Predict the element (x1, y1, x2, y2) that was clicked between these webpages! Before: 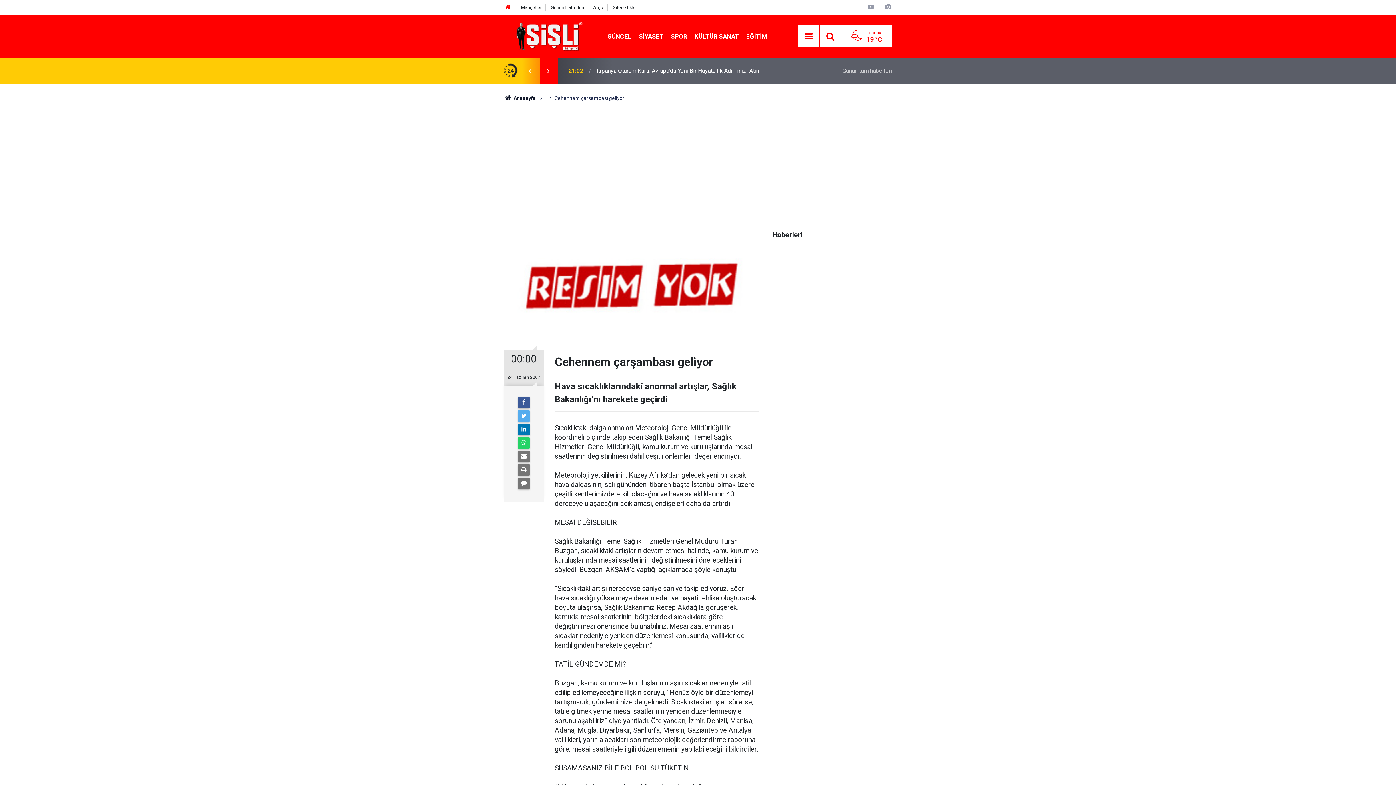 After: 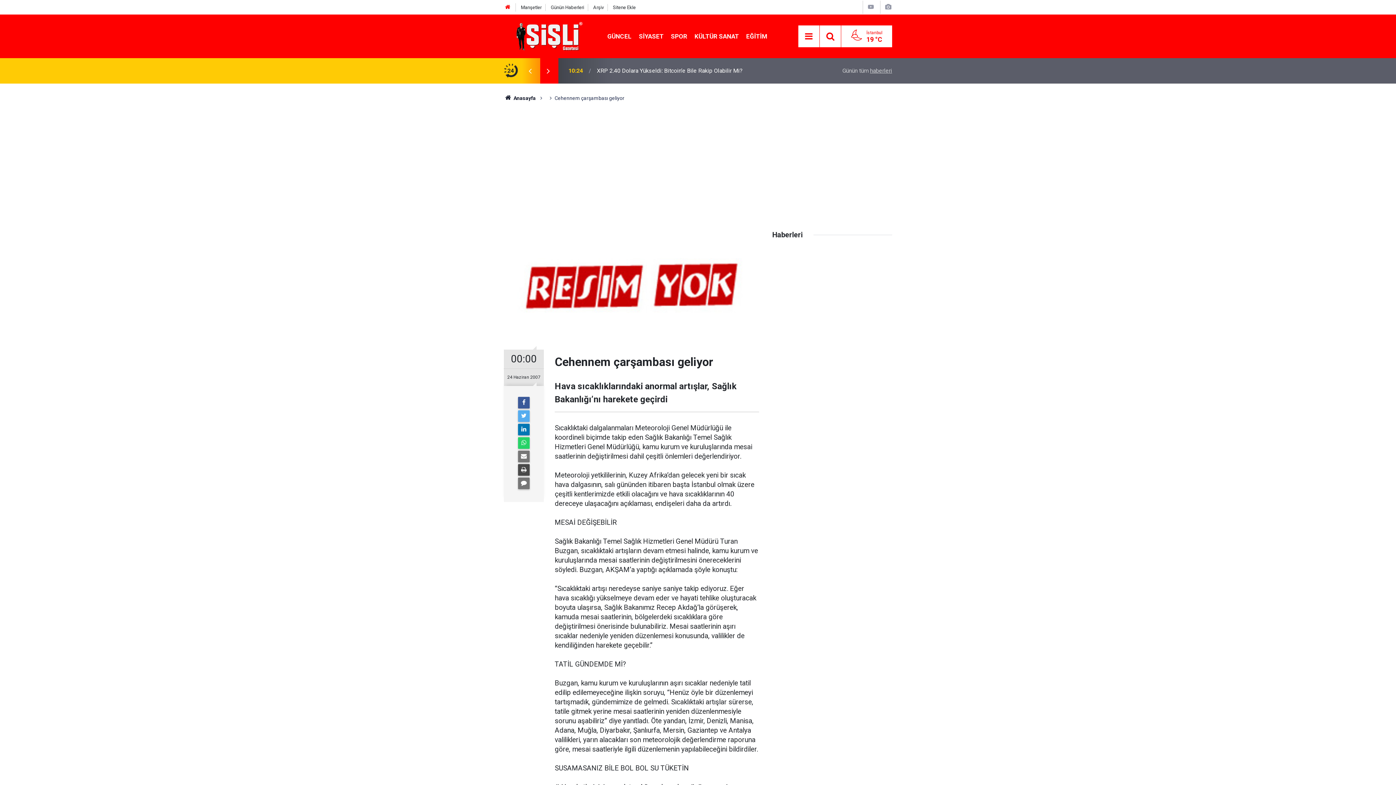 Action: bbox: (518, 464, 529, 476)